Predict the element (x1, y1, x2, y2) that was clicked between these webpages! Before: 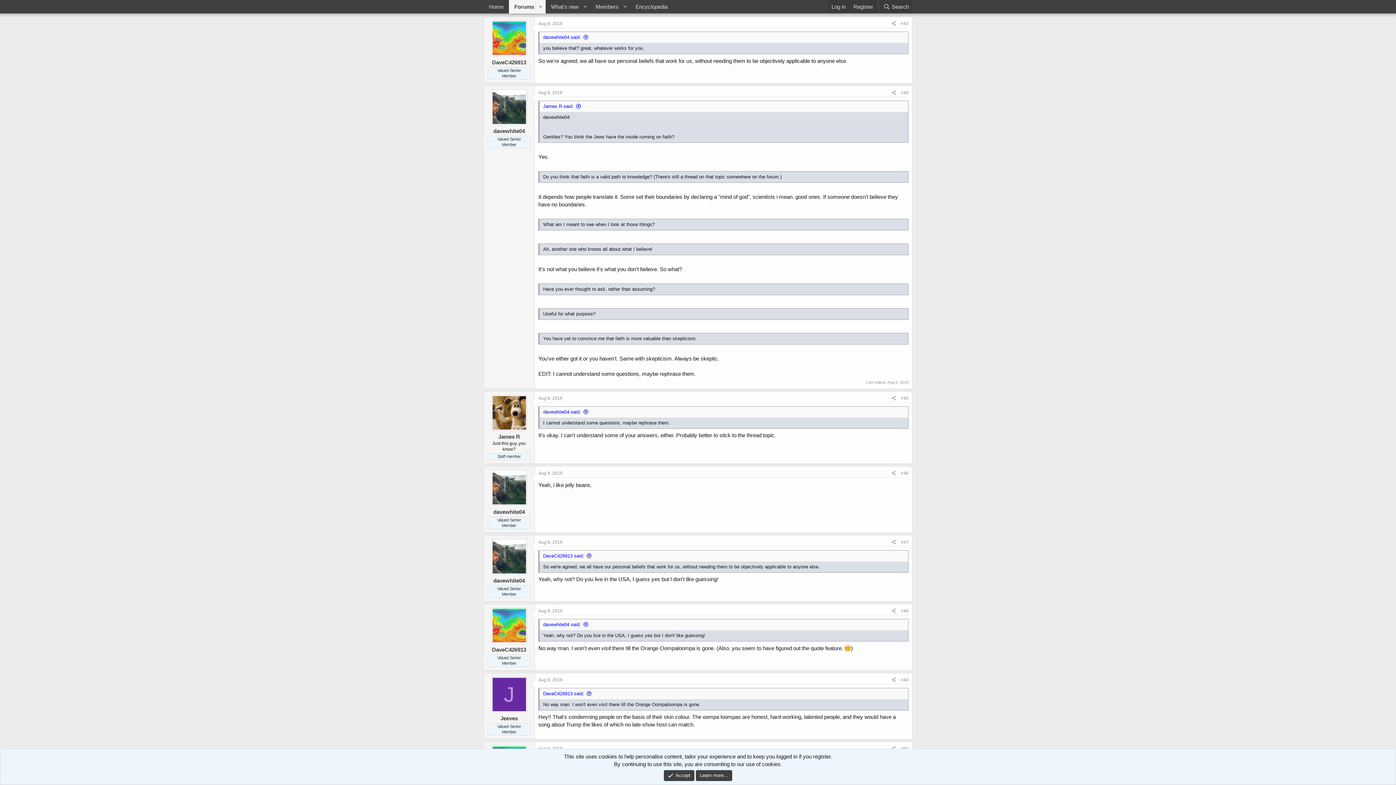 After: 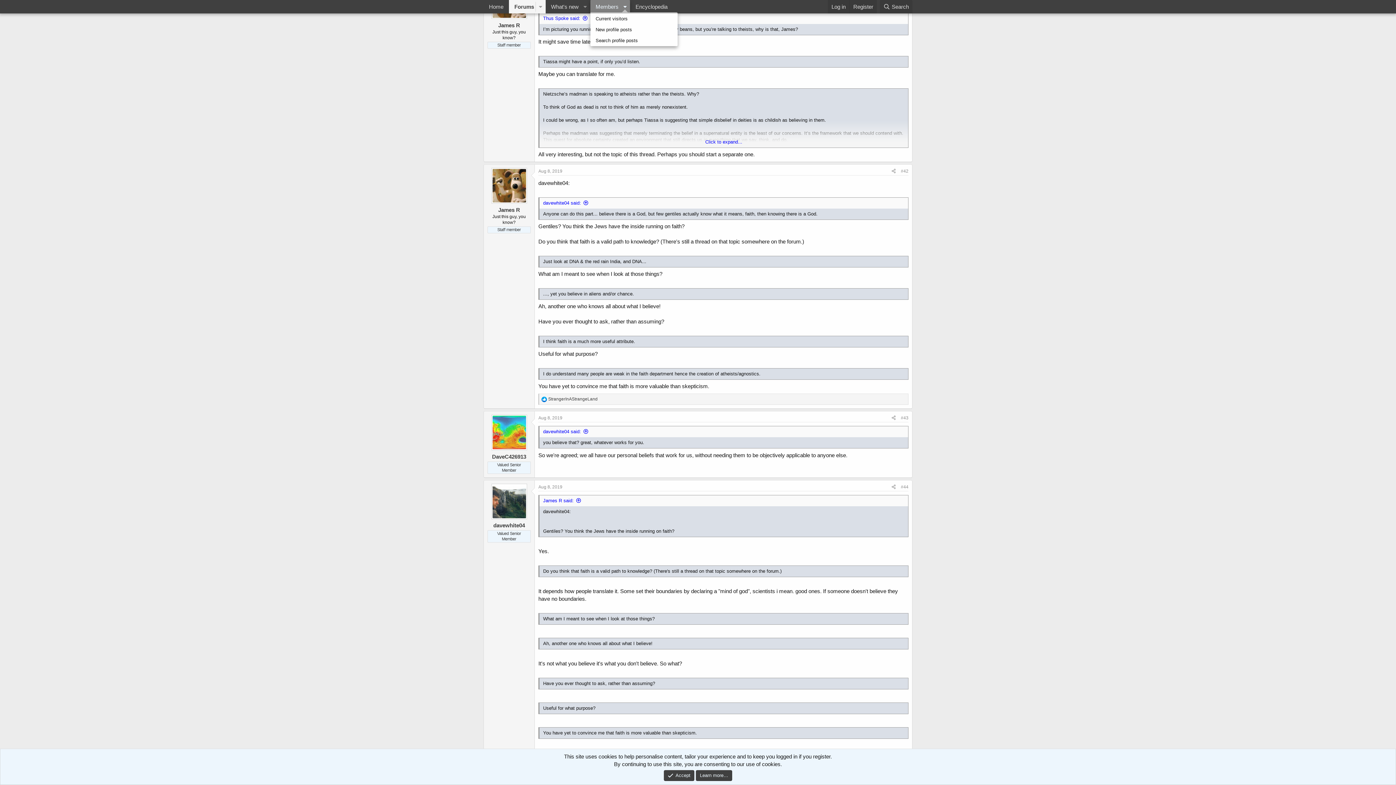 Action: label: Toggle expanded bbox: (620, 0, 630, 13)